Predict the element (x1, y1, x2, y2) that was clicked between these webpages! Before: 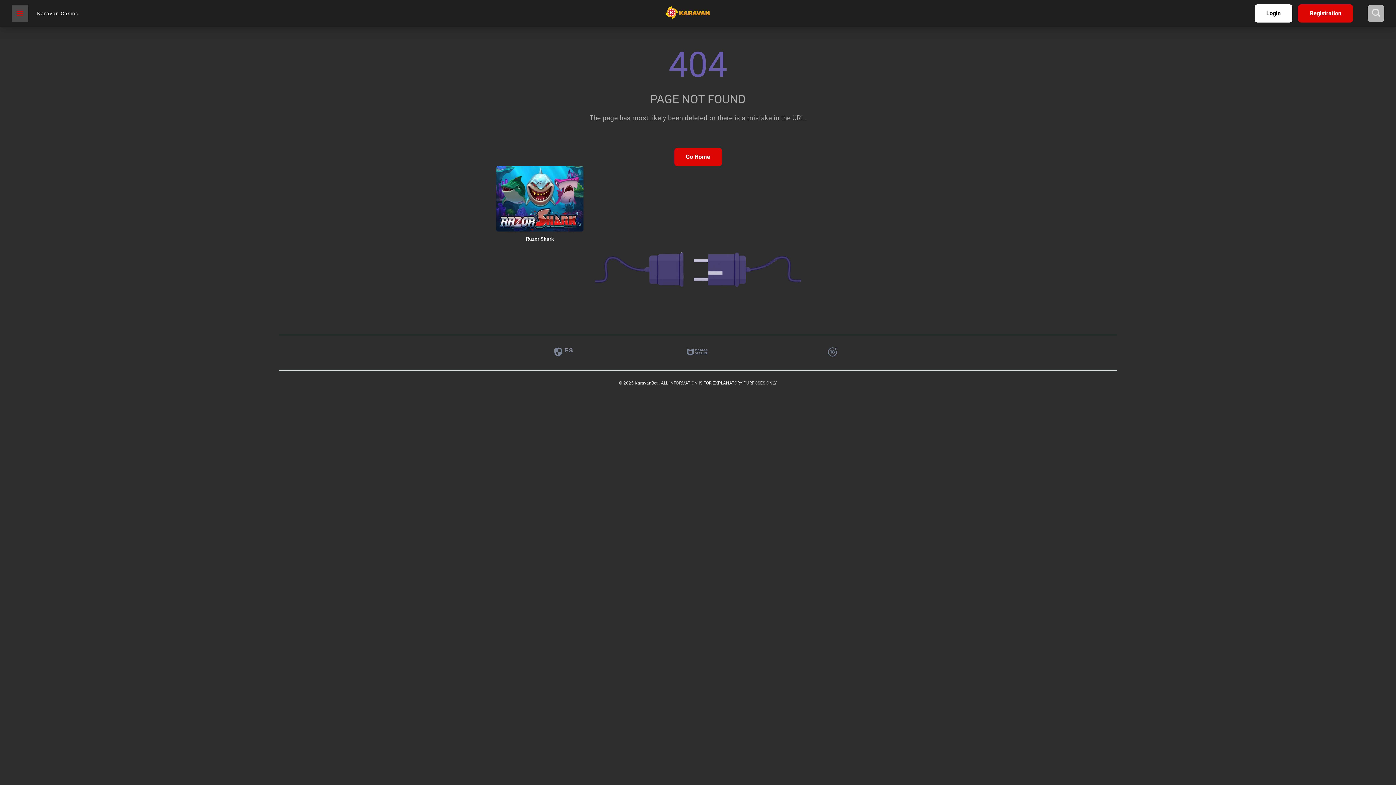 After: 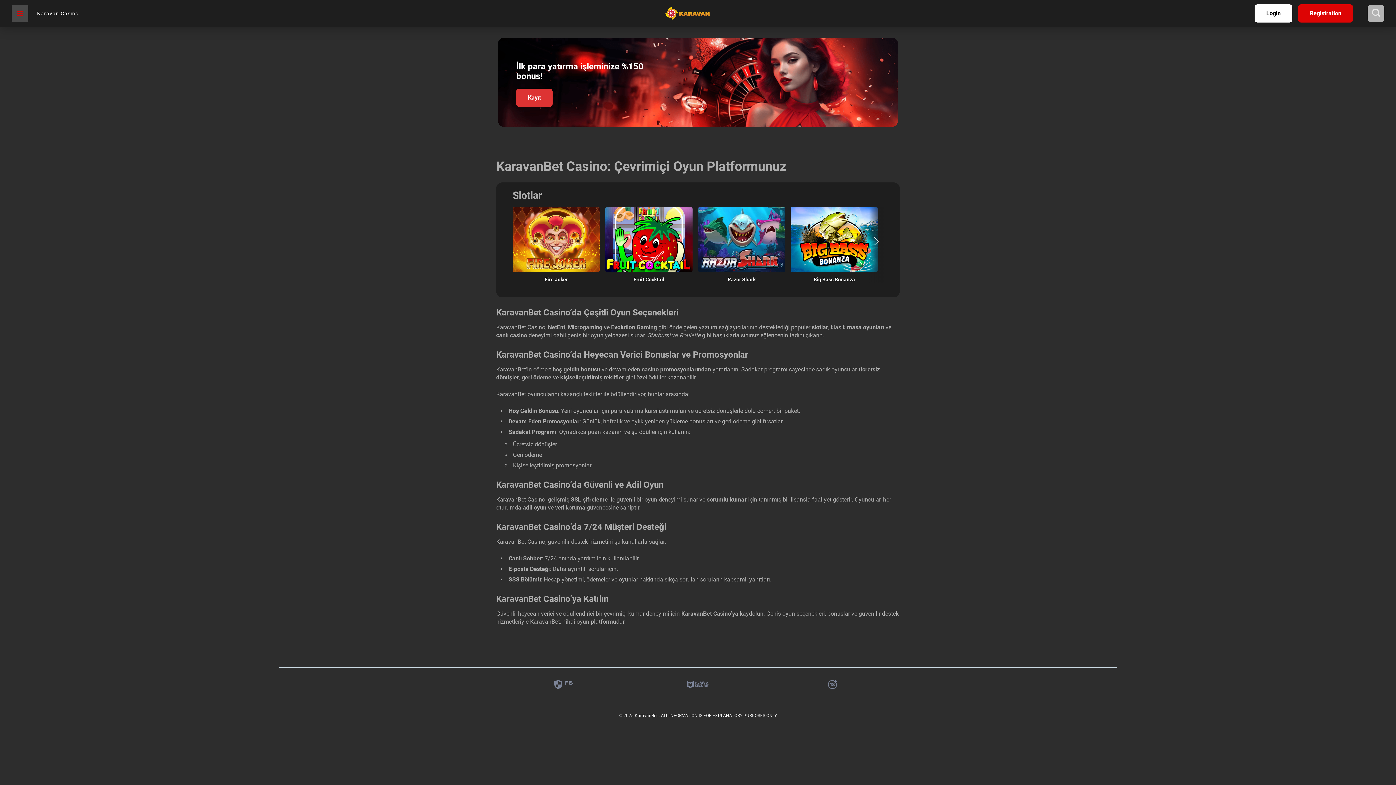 Action: bbox: (665, 5, 710, 20)